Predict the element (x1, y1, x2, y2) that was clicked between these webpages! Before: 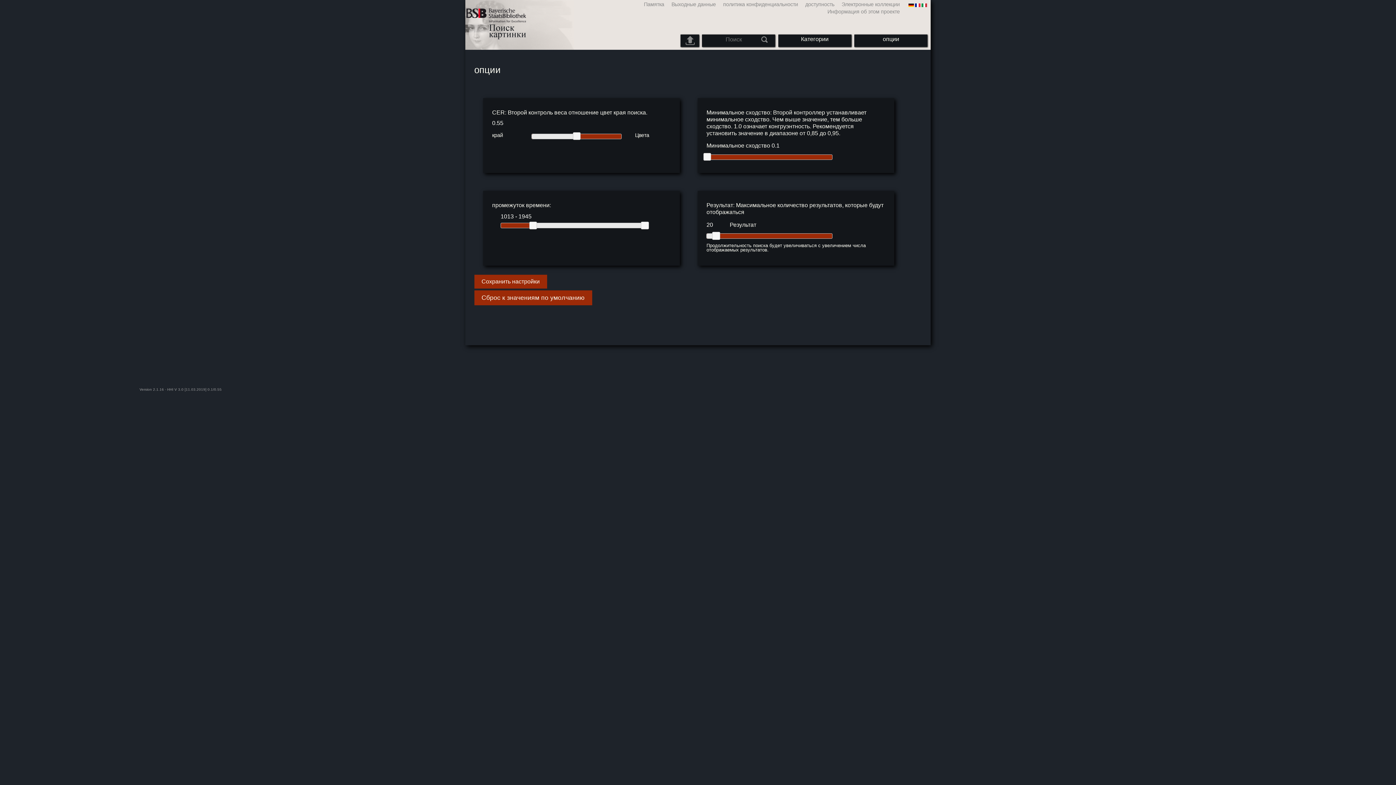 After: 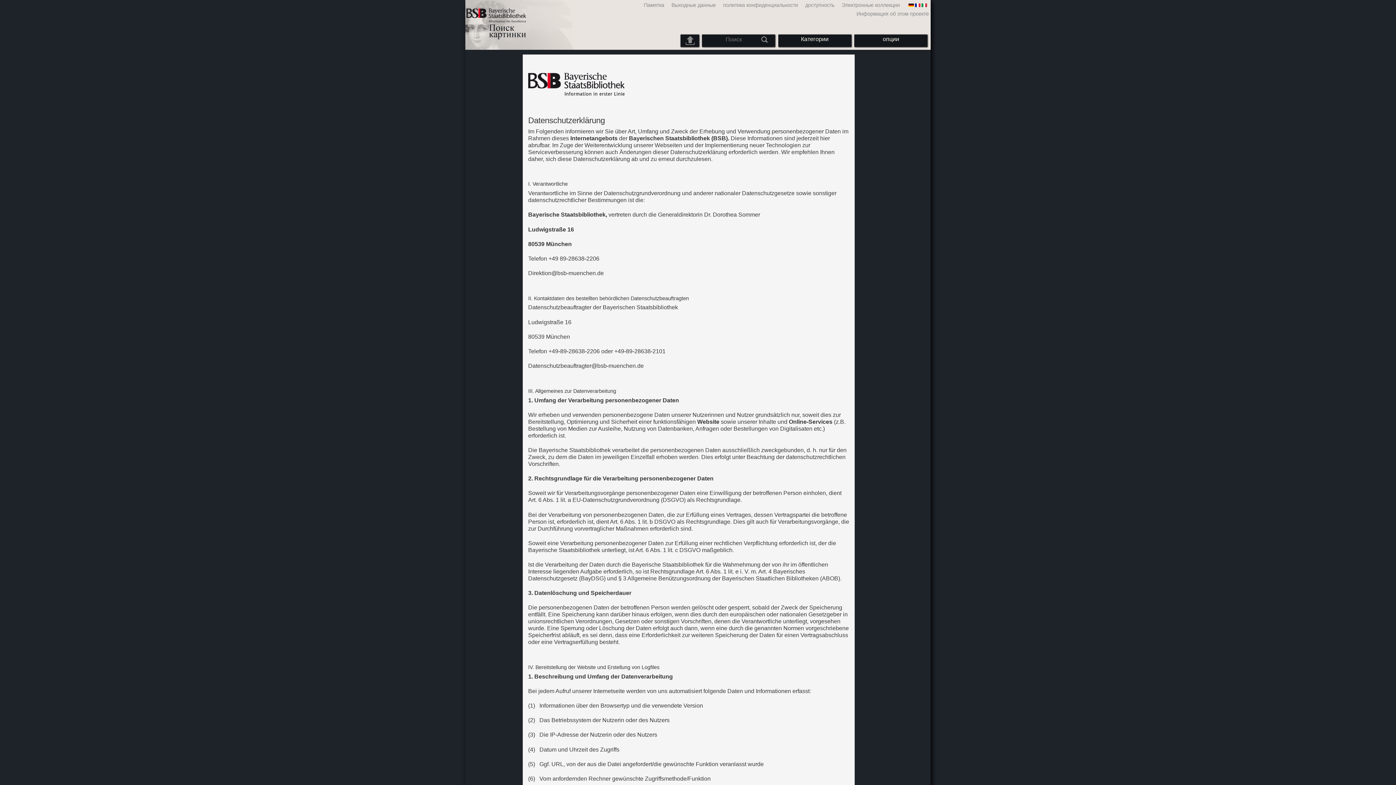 Action: label: политика конфиденциальности bbox: (717, 1, 800, 7)